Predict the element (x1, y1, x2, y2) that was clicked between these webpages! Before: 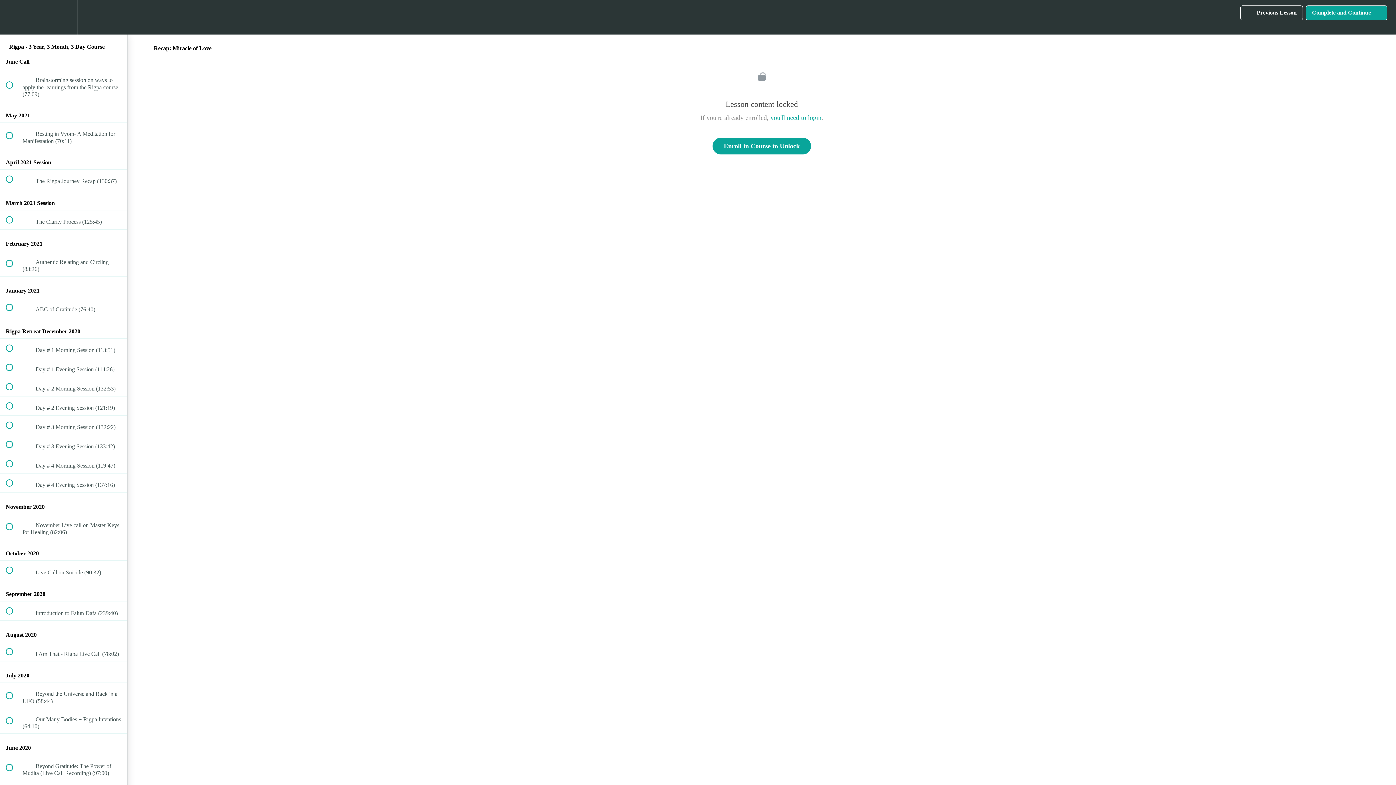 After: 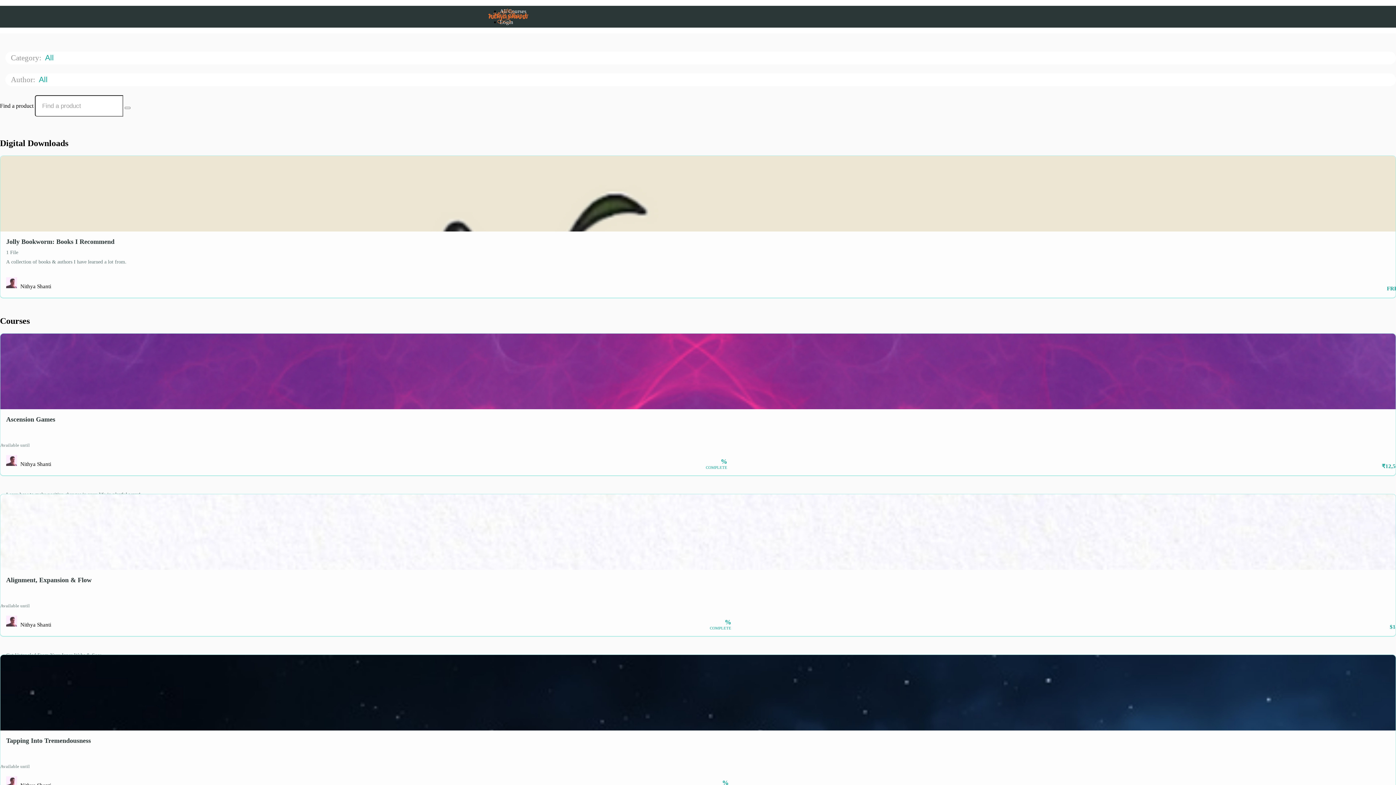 Action: label: Back to course curriculum bbox: (0, 0, 26, 34)